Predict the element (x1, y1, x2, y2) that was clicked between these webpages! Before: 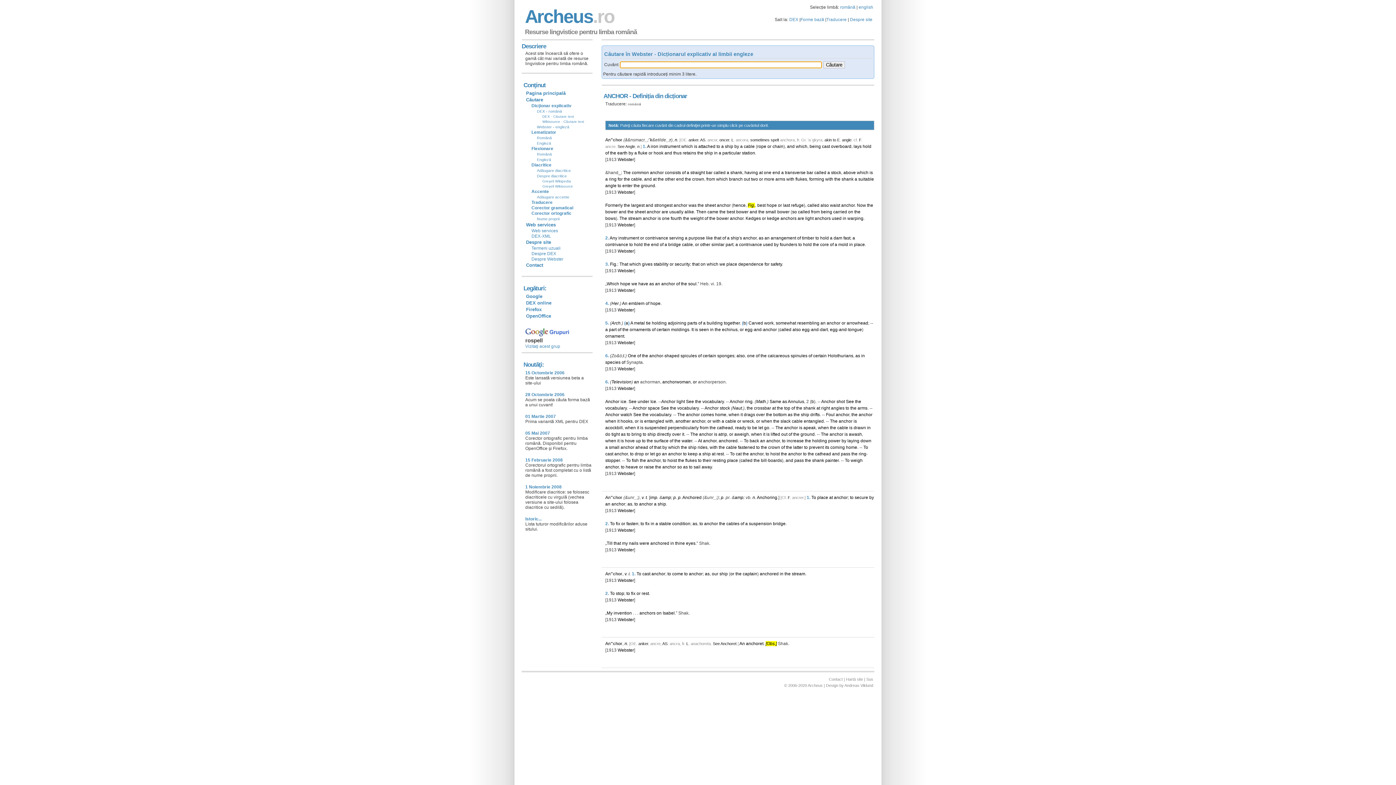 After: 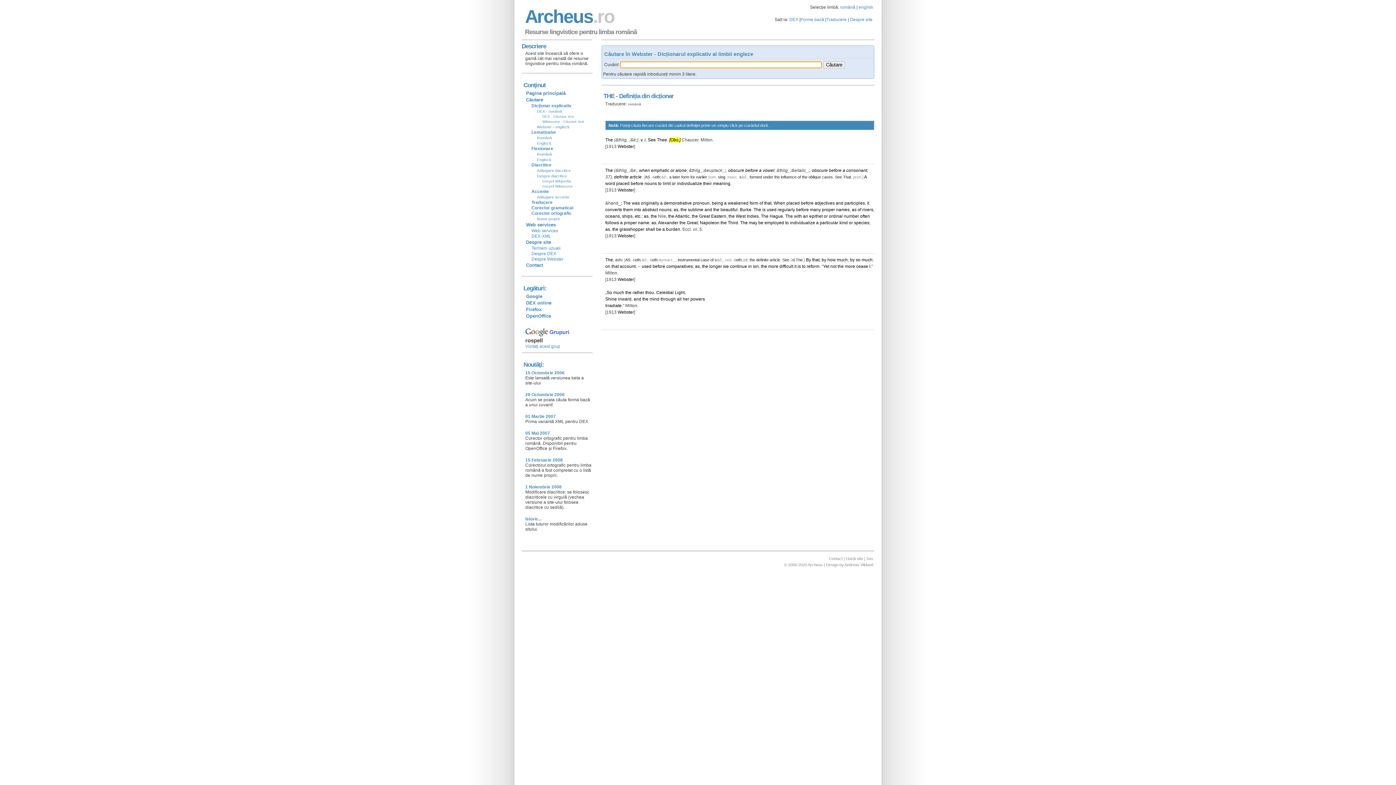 Action: bbox: (735, 571, 741, 576) label: the